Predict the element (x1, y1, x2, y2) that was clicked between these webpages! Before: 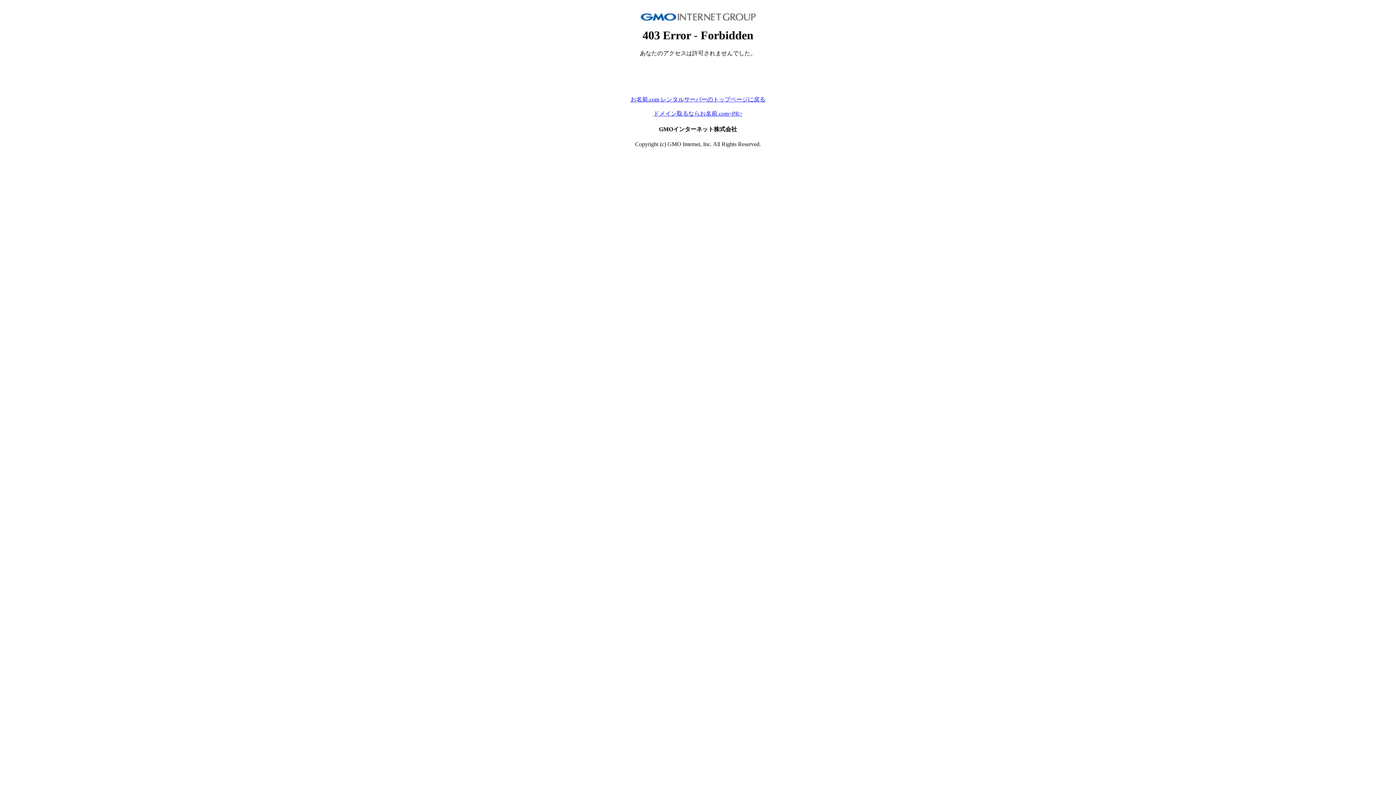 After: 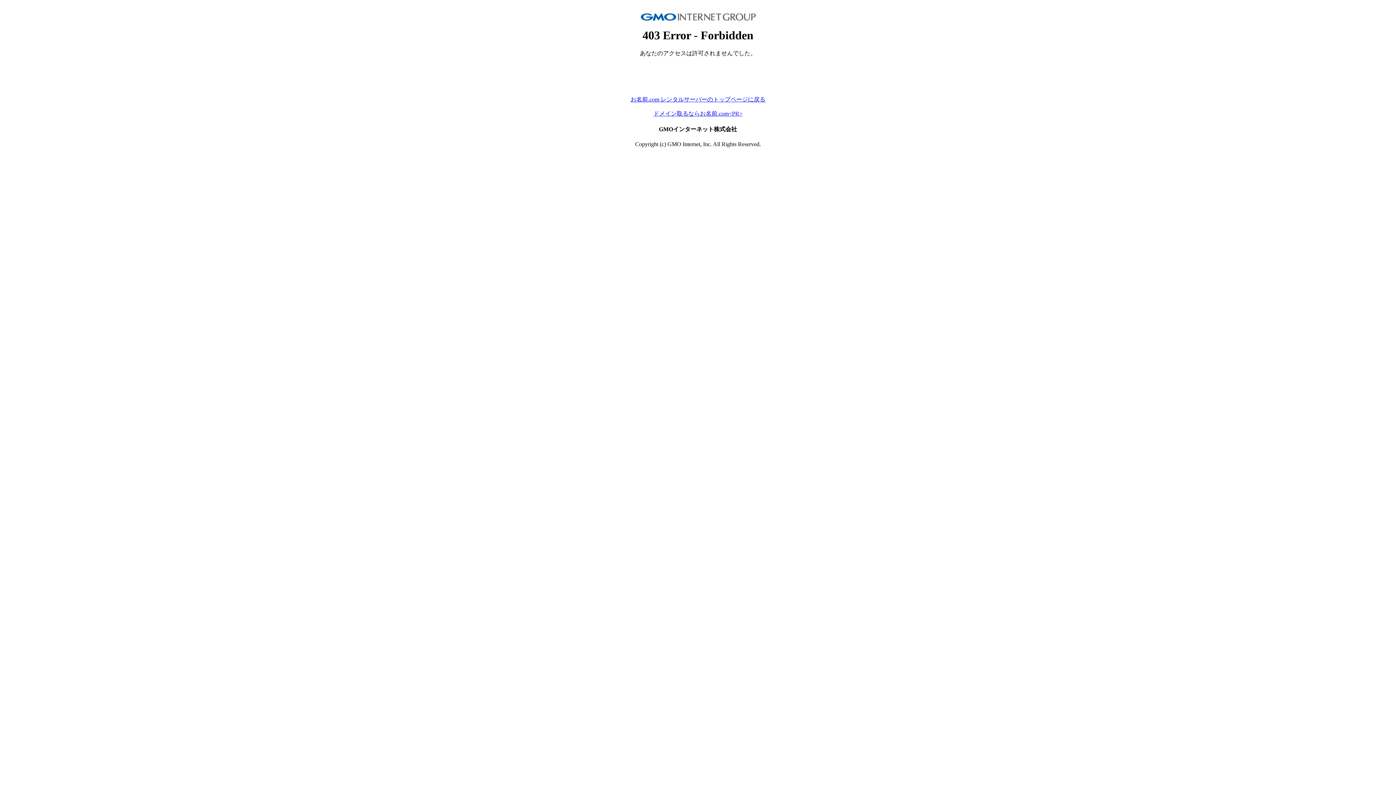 Action: bbox: (653, 110, 742, 116) label: ドメイン取るならお名前.com<PR>